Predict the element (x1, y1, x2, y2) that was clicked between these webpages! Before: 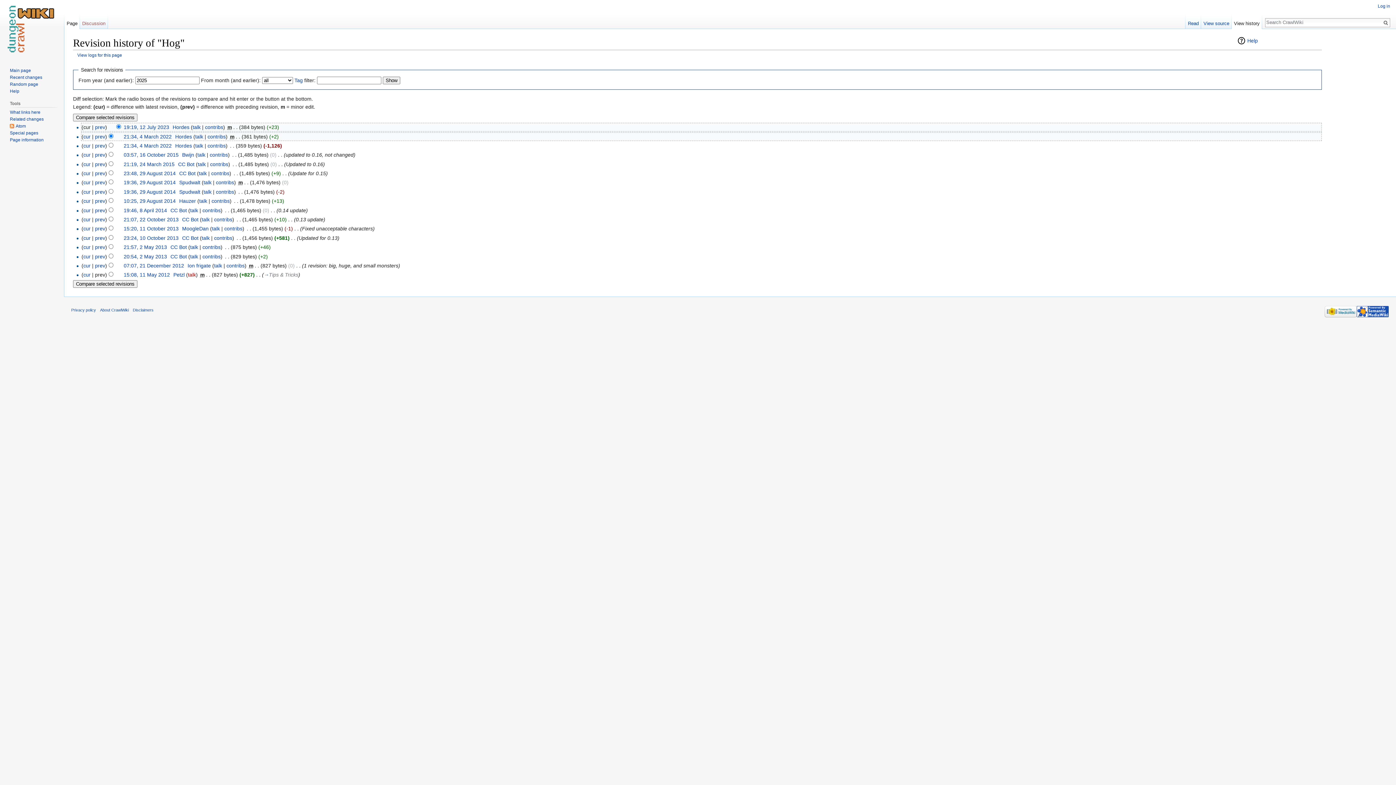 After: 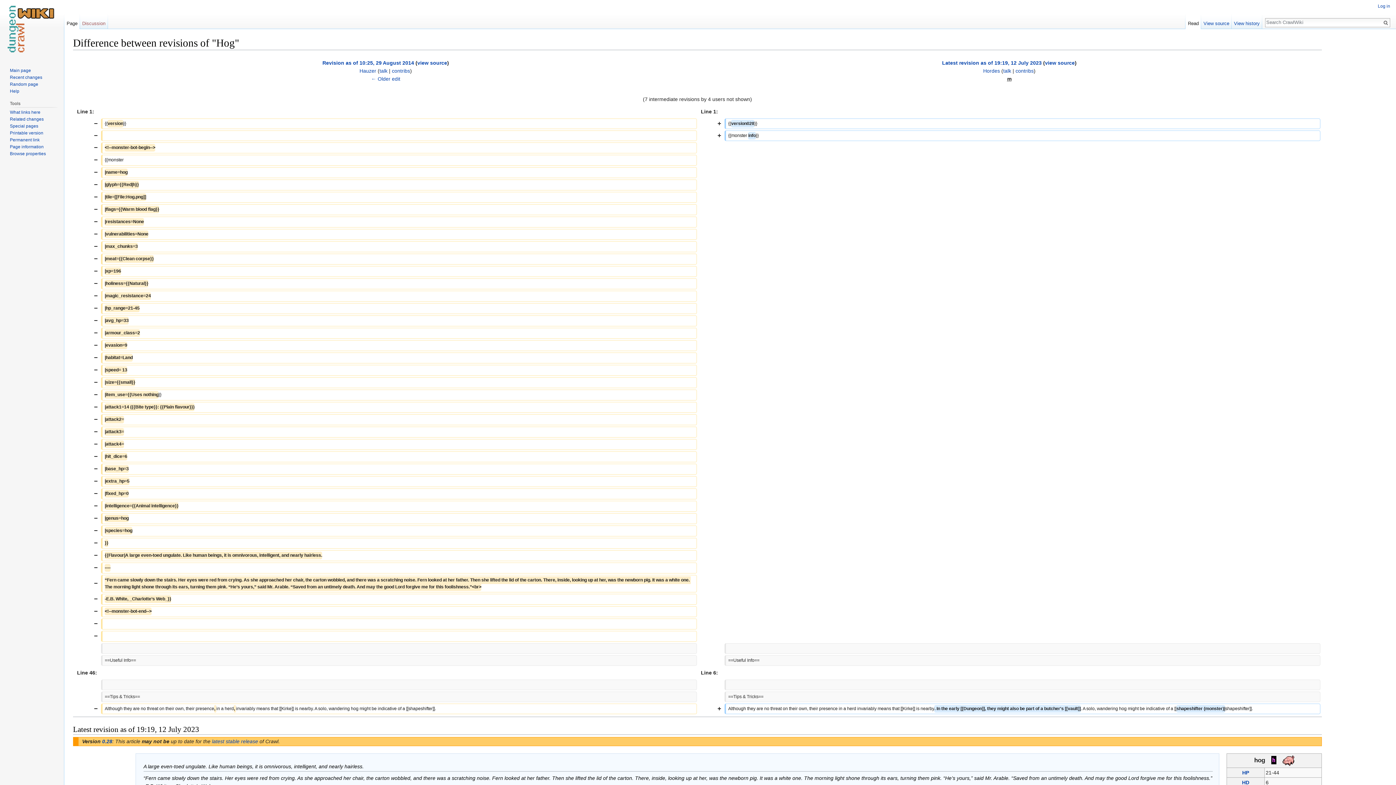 Action: label: cur bbox: (83, 198, 90, 204)